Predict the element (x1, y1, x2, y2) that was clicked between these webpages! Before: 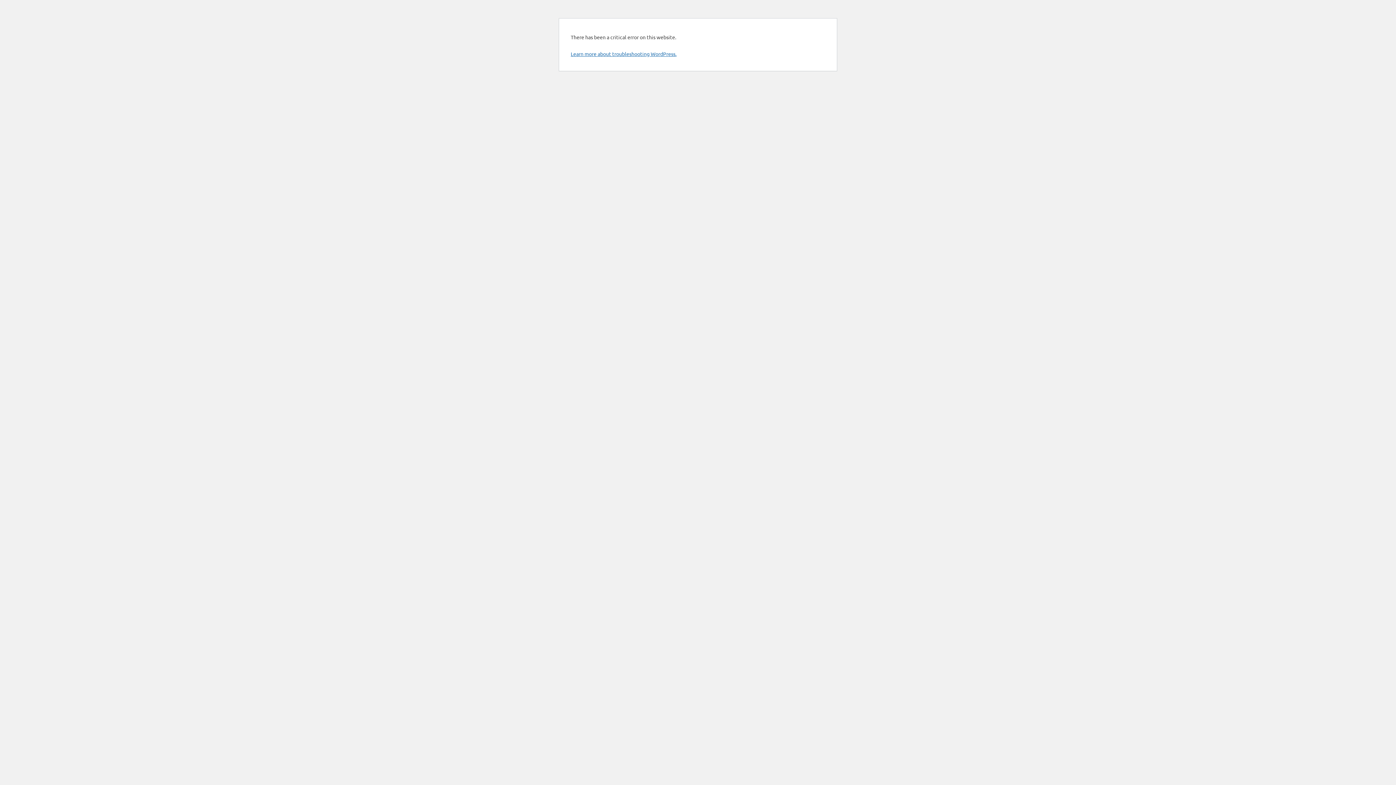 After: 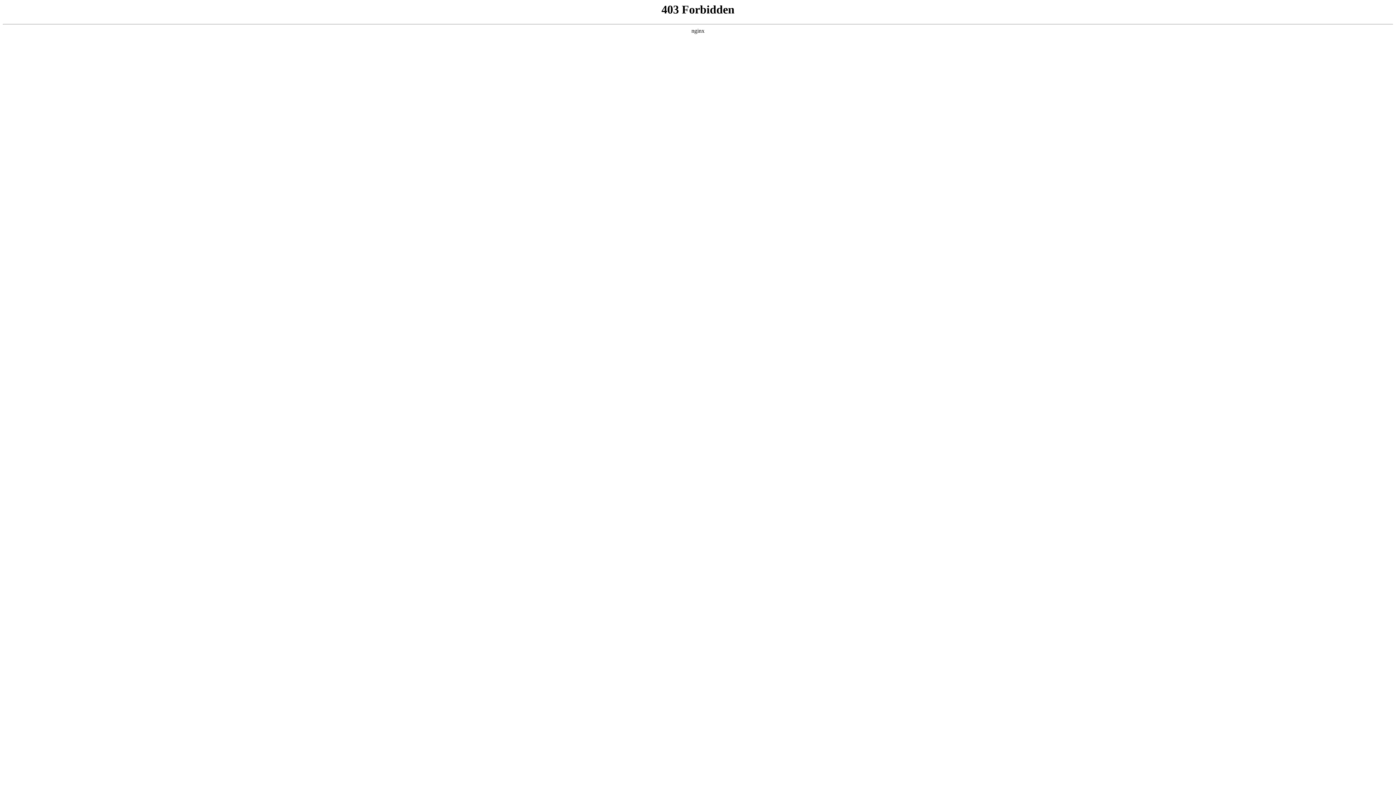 Action: bbox: (570, 50, 676, 57) label: Learn more about troubleshooting WordPress.